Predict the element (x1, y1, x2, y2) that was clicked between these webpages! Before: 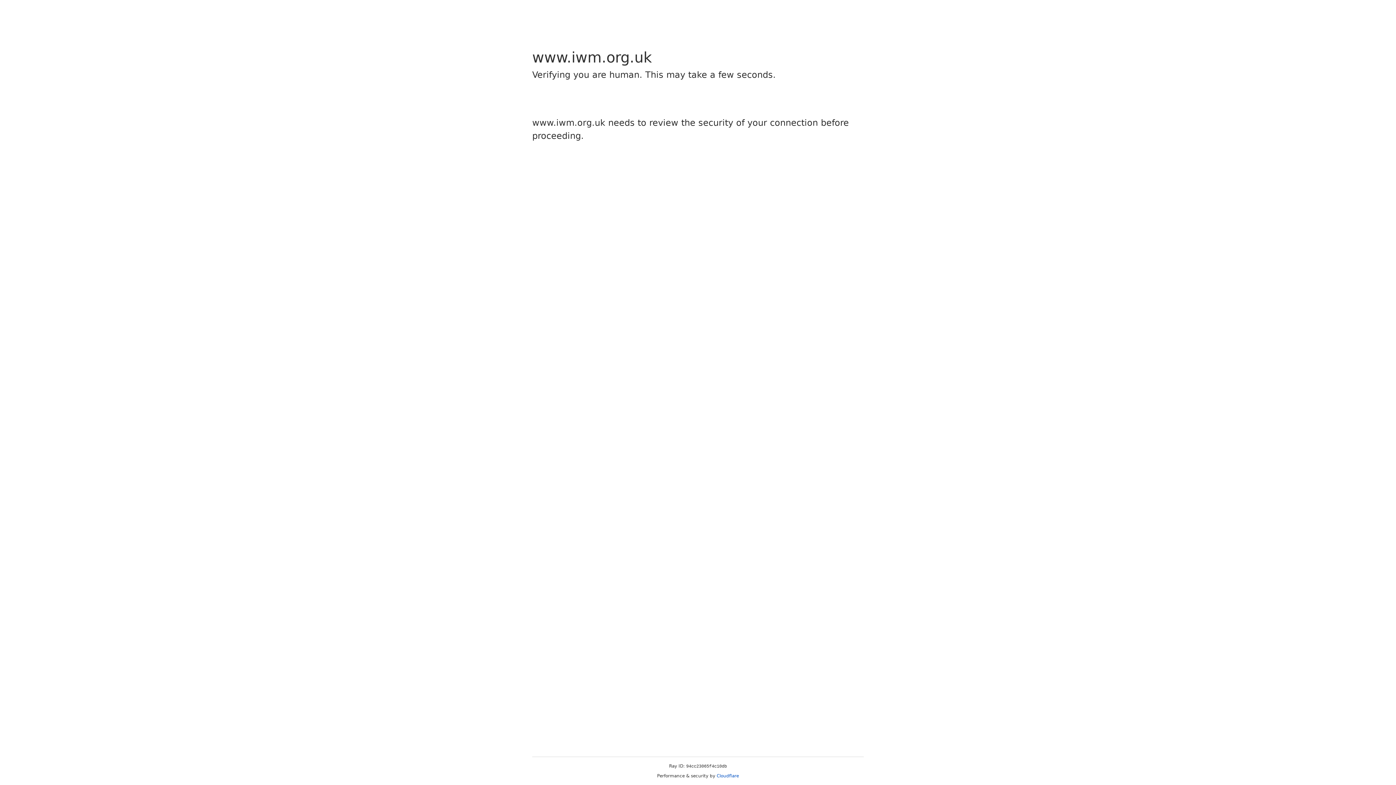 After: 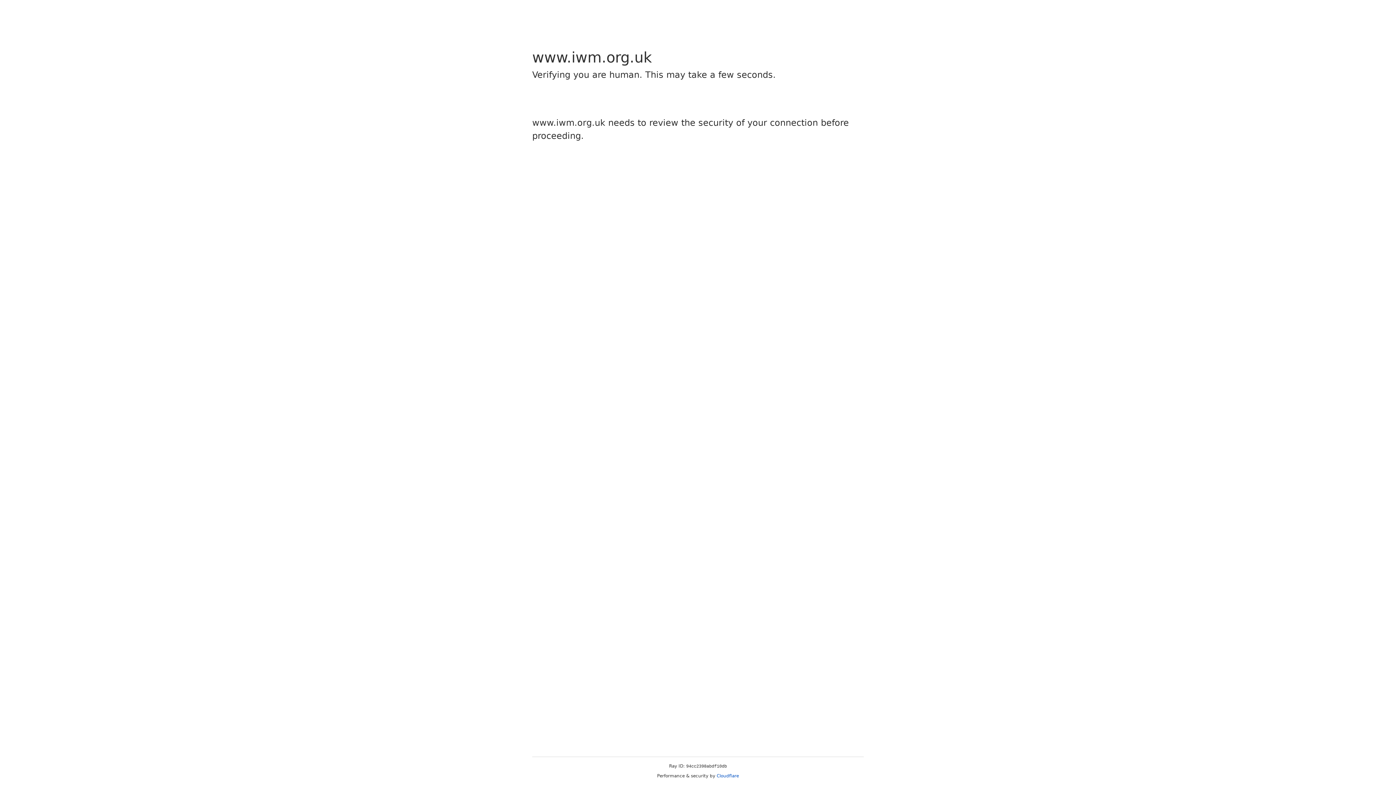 Action: bbox: (716, 773, 739, 778) label: Cloudflare